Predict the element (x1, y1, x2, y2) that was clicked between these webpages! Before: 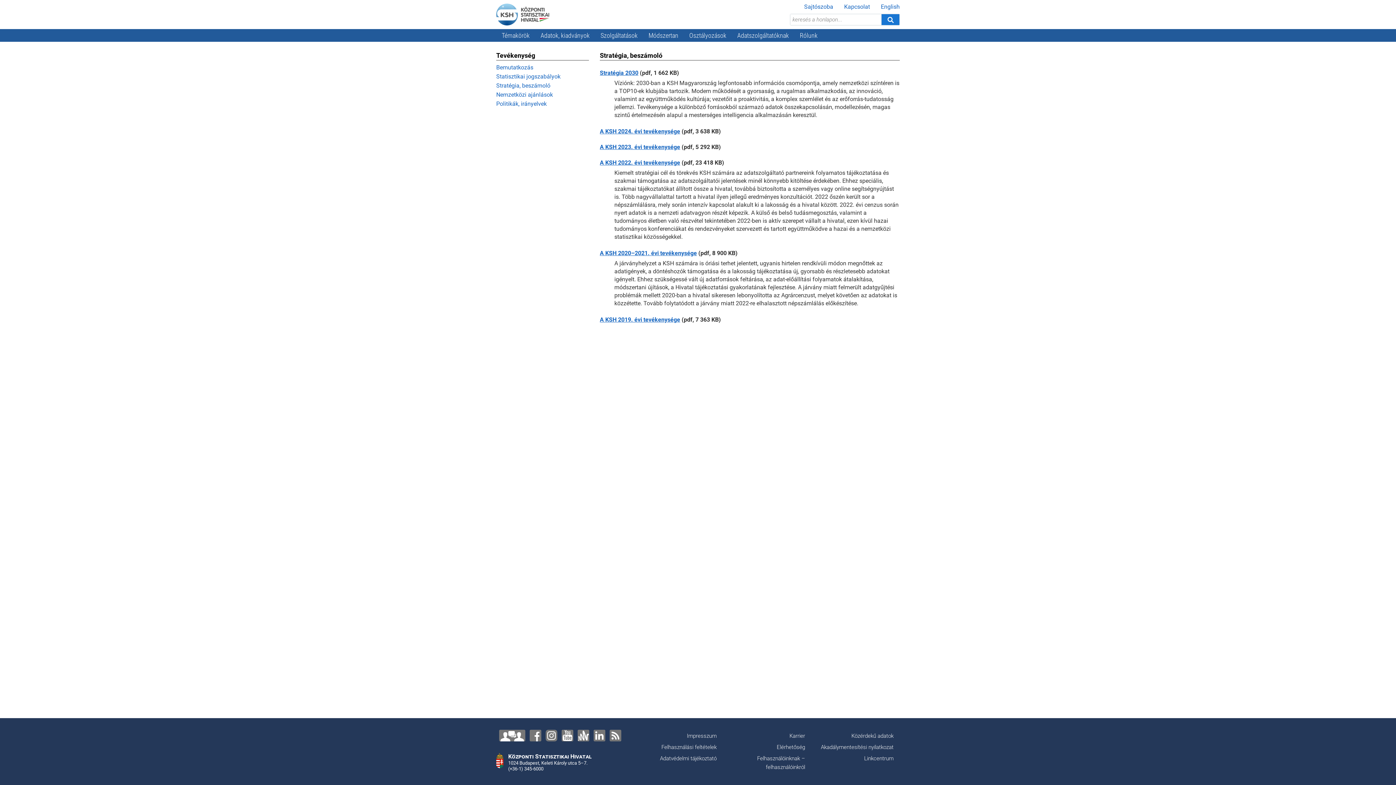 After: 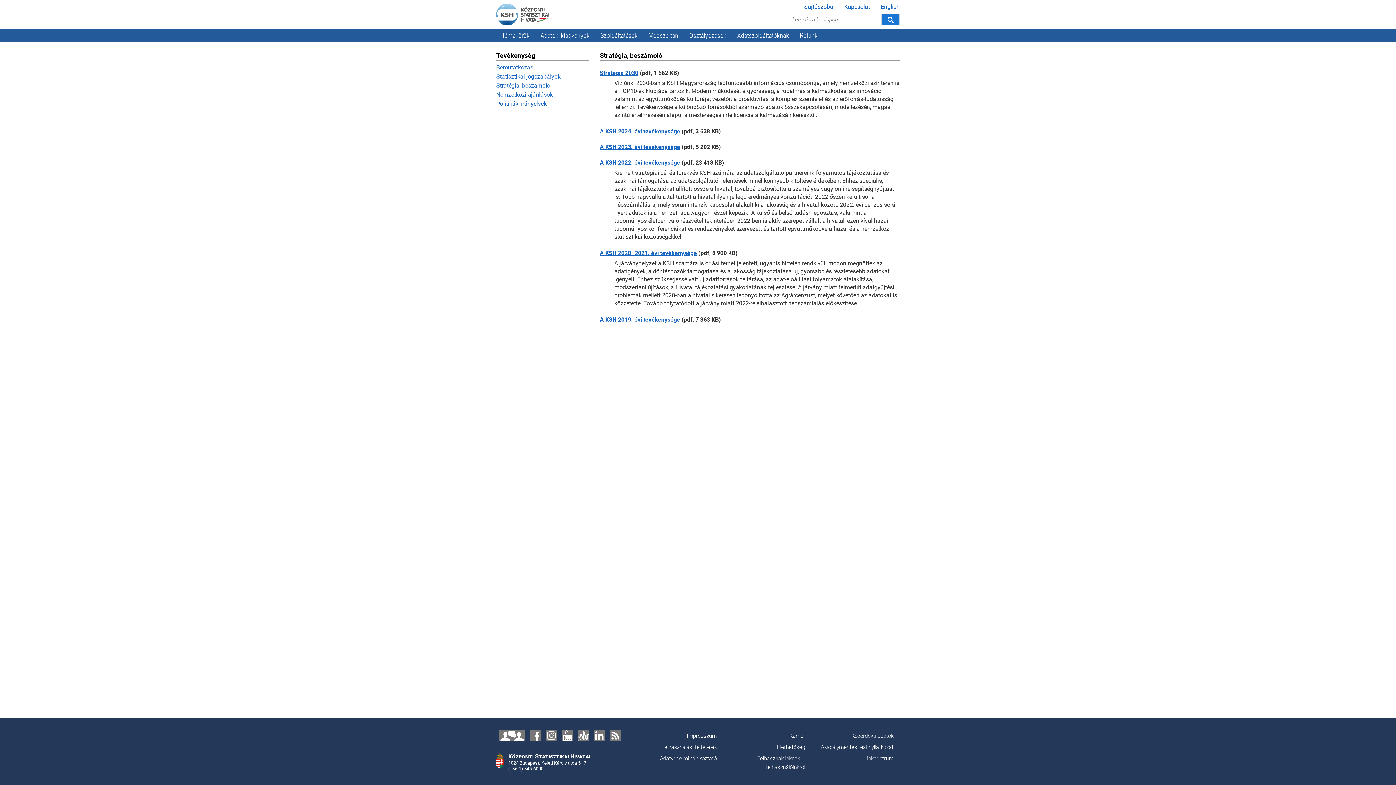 Action: label: Stratégia, beszámoló bbox: (496, 82, 550, 89)